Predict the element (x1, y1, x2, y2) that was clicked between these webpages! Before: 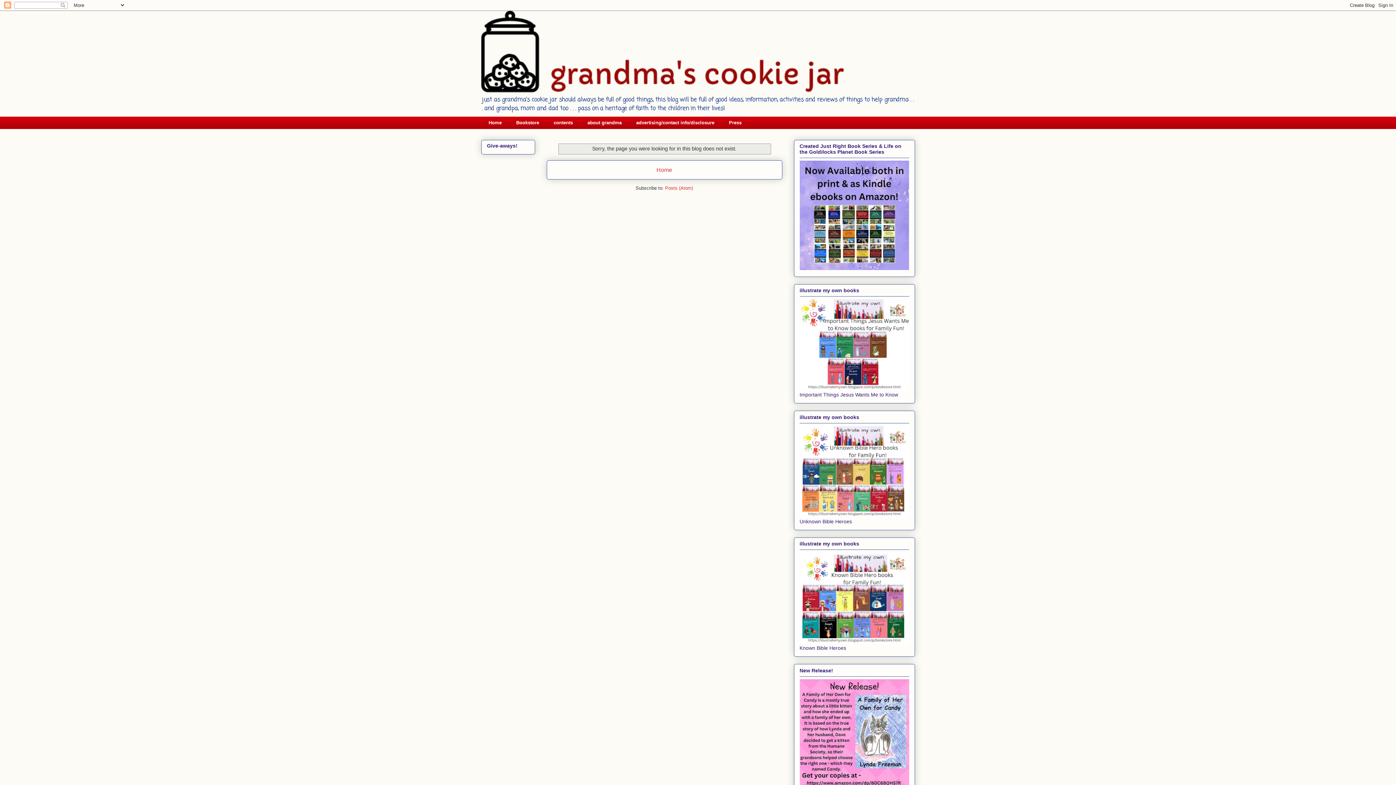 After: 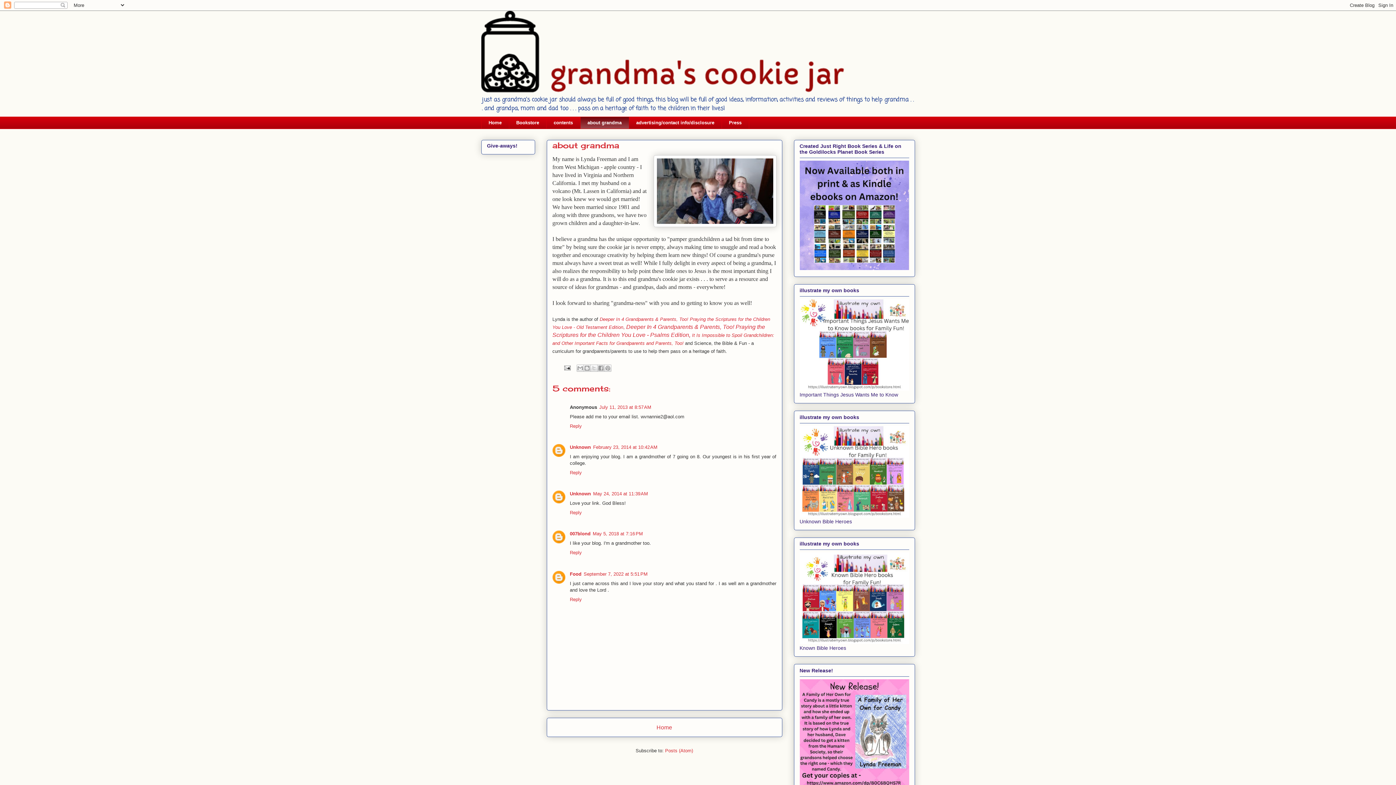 Action: label: about grandma bbox: (580, 116, 628, 128)